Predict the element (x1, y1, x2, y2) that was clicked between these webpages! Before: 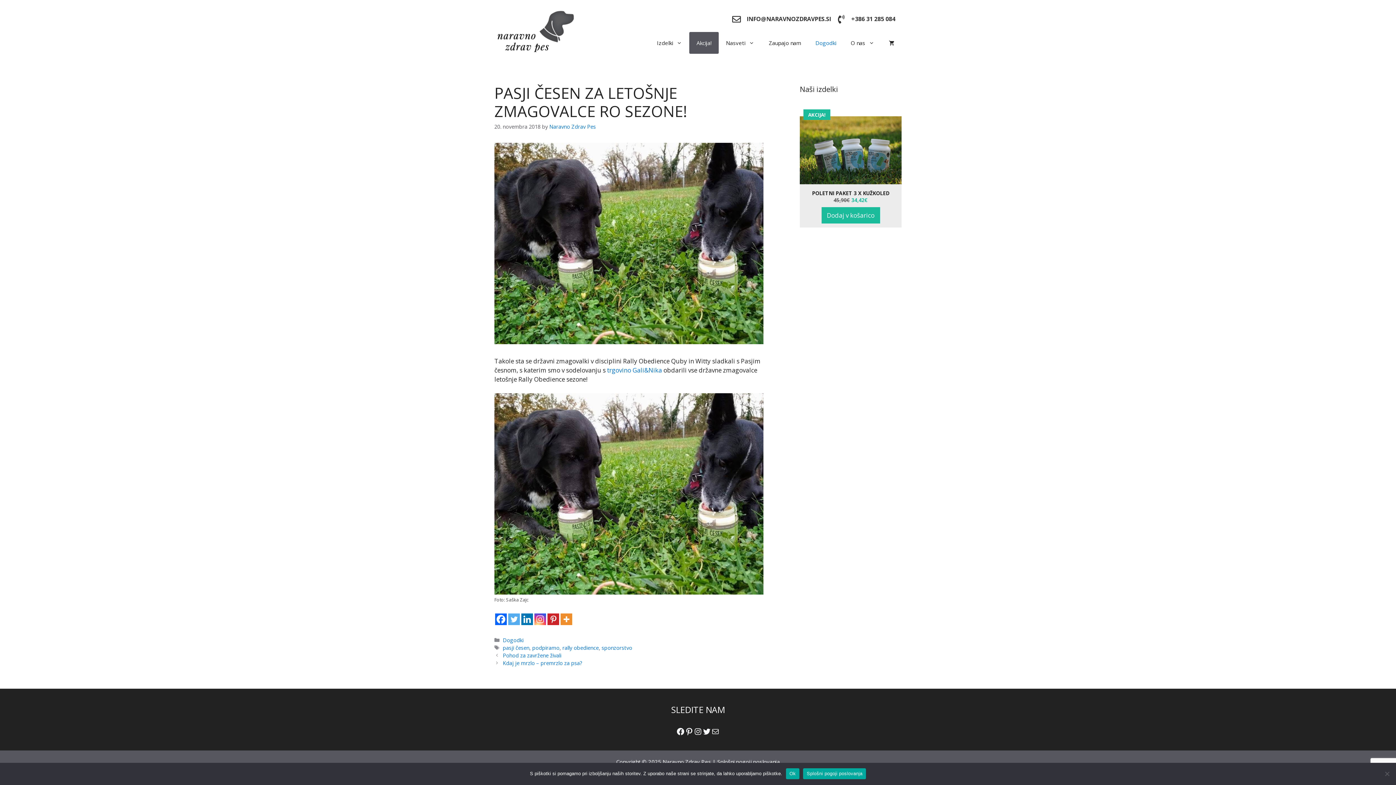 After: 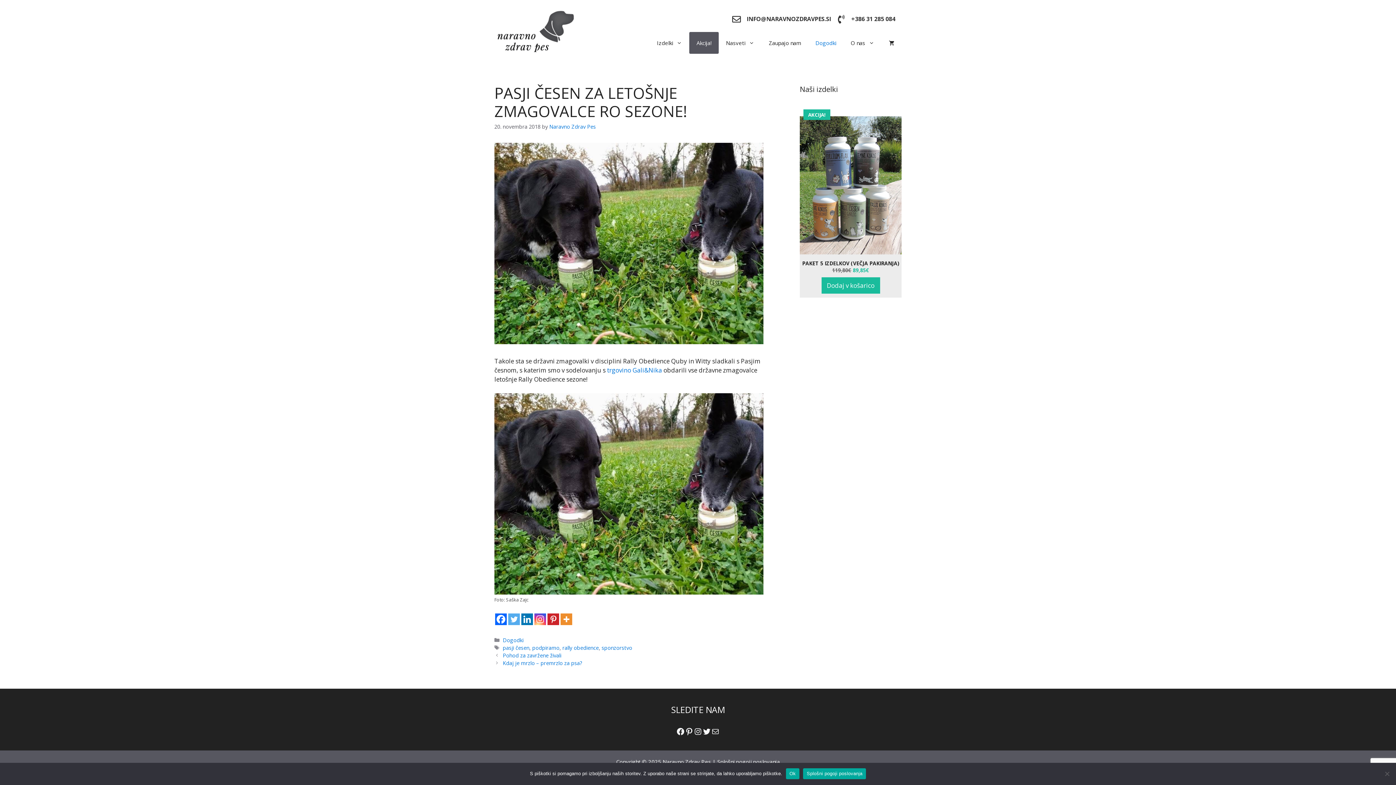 Action: label: Facebook bbox: (495, 613, 506, 625)